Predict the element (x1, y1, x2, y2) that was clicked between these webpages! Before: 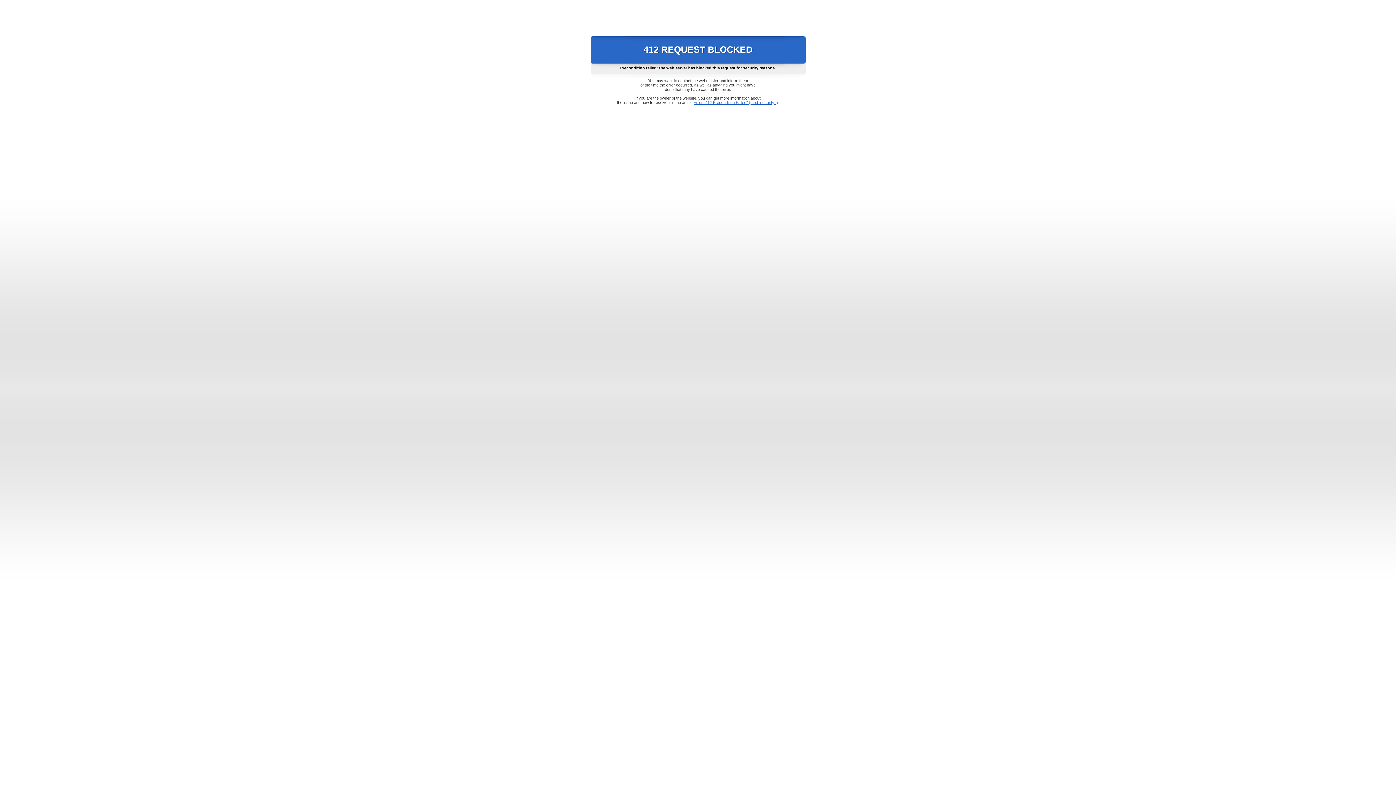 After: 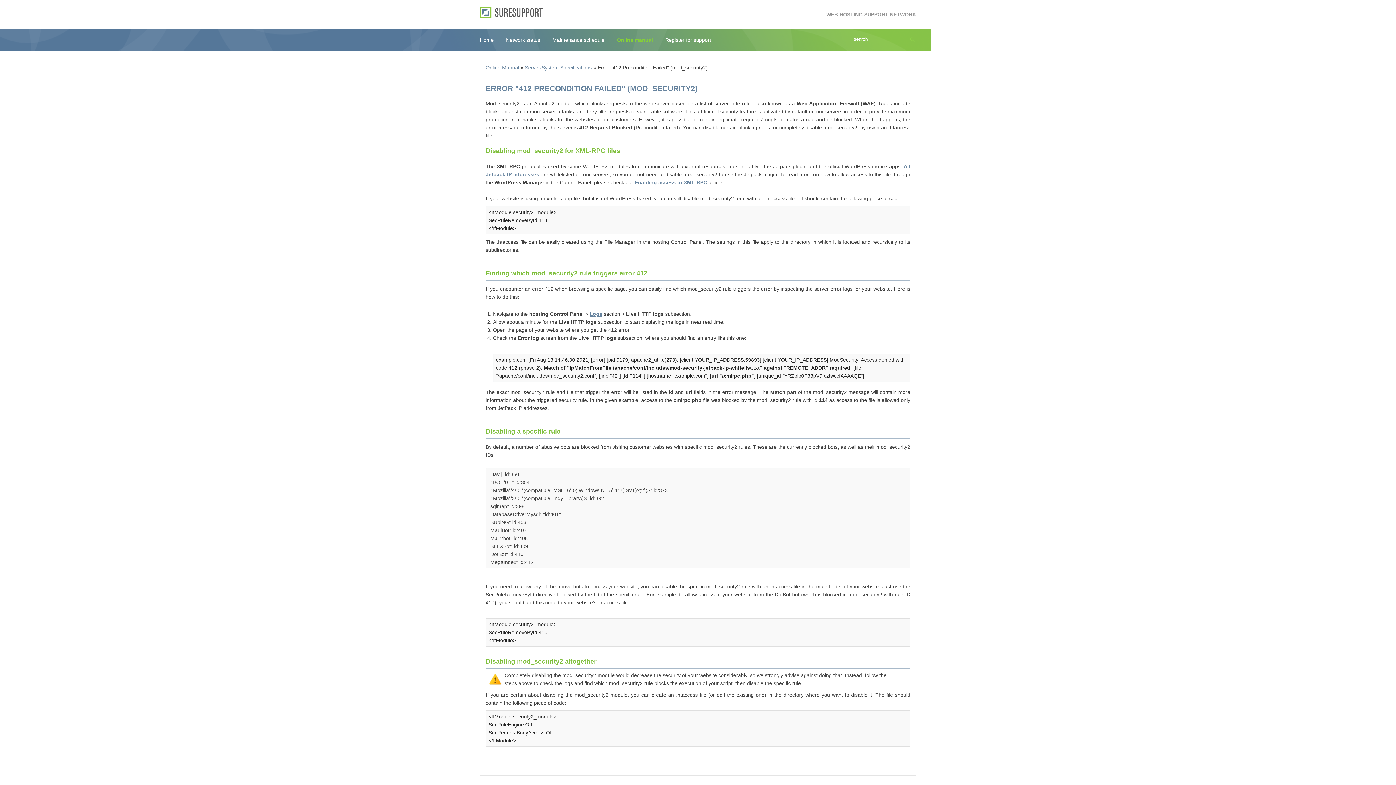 Action: label: Error "412 Precondition Failed" (mod_security2) bbox: (693, 100, 778, 104)